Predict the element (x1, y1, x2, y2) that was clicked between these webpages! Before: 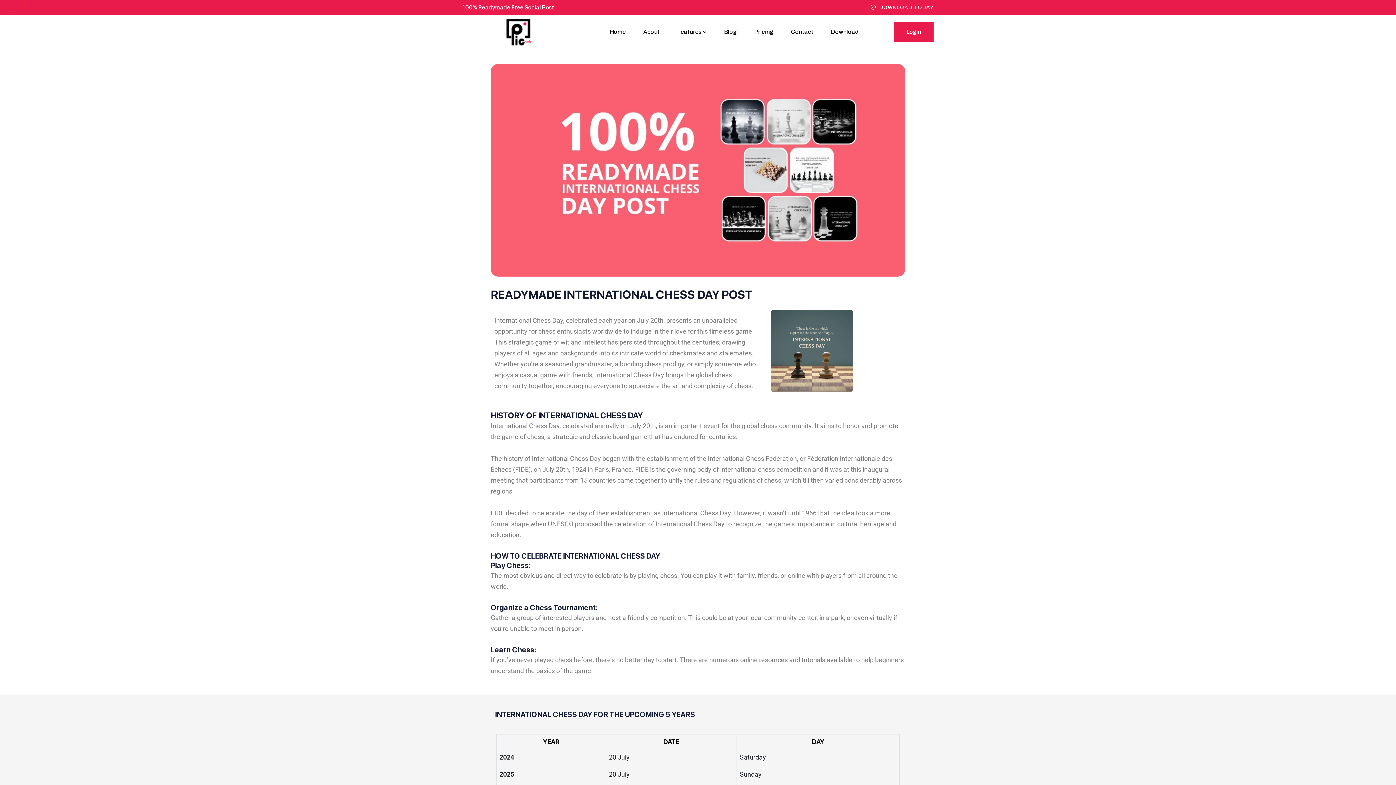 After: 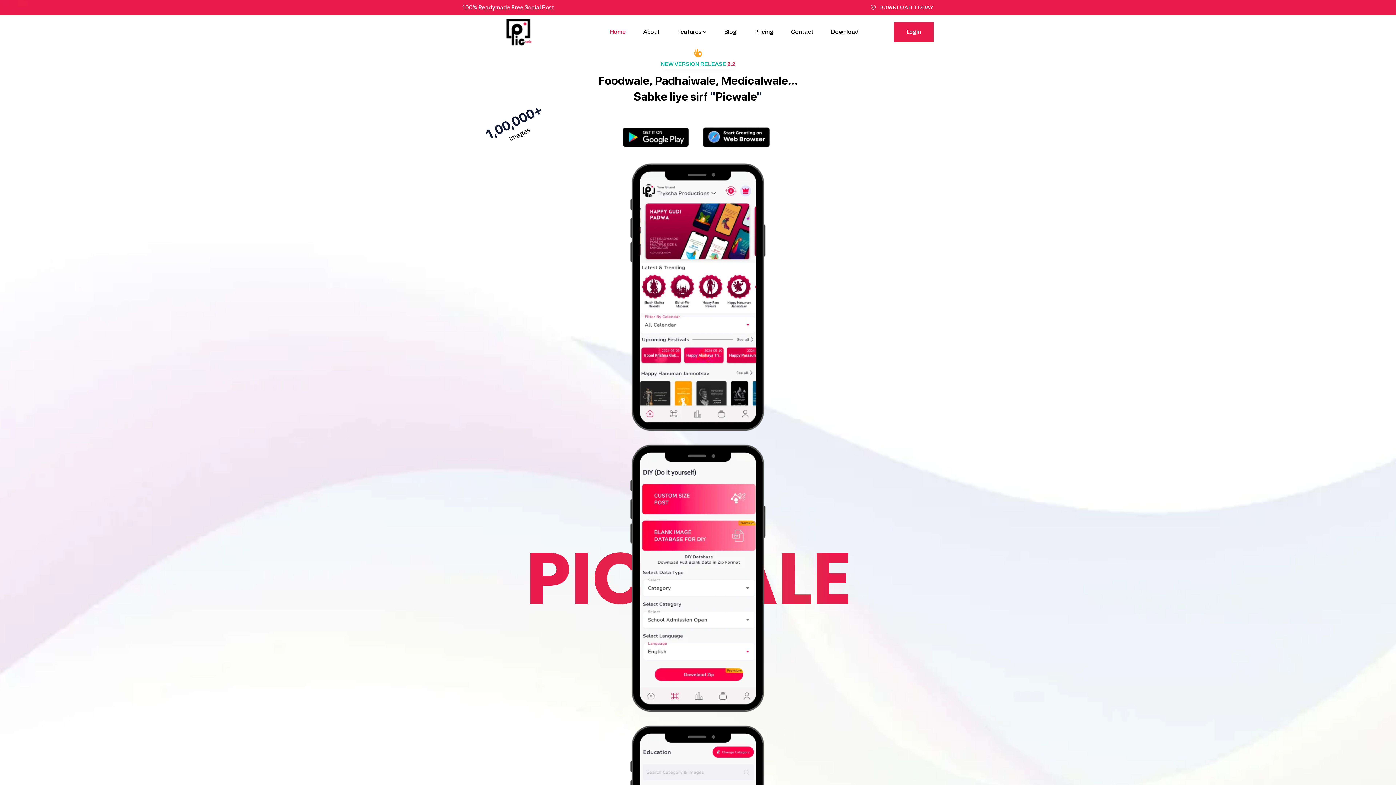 Action: bbox: (610, 15, 626, 48) label: Home